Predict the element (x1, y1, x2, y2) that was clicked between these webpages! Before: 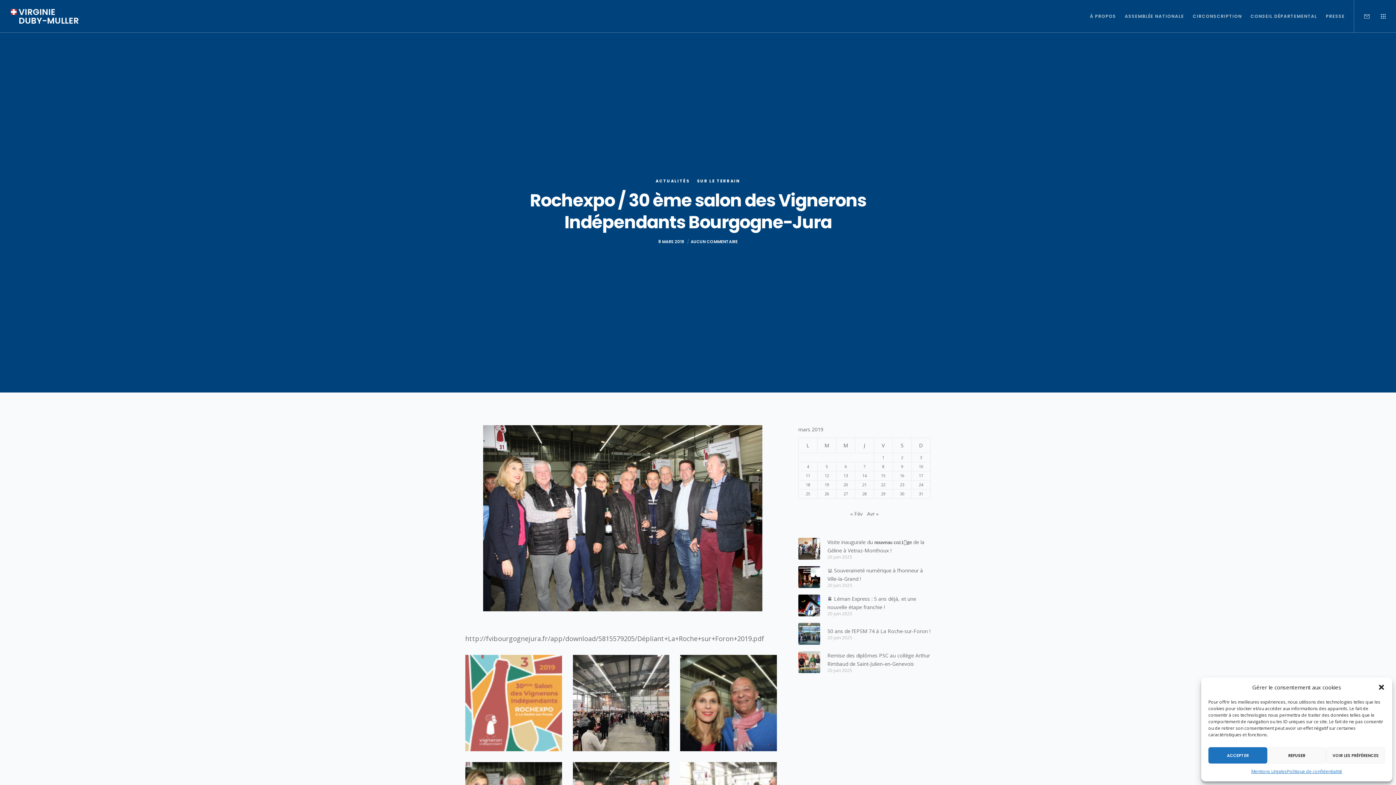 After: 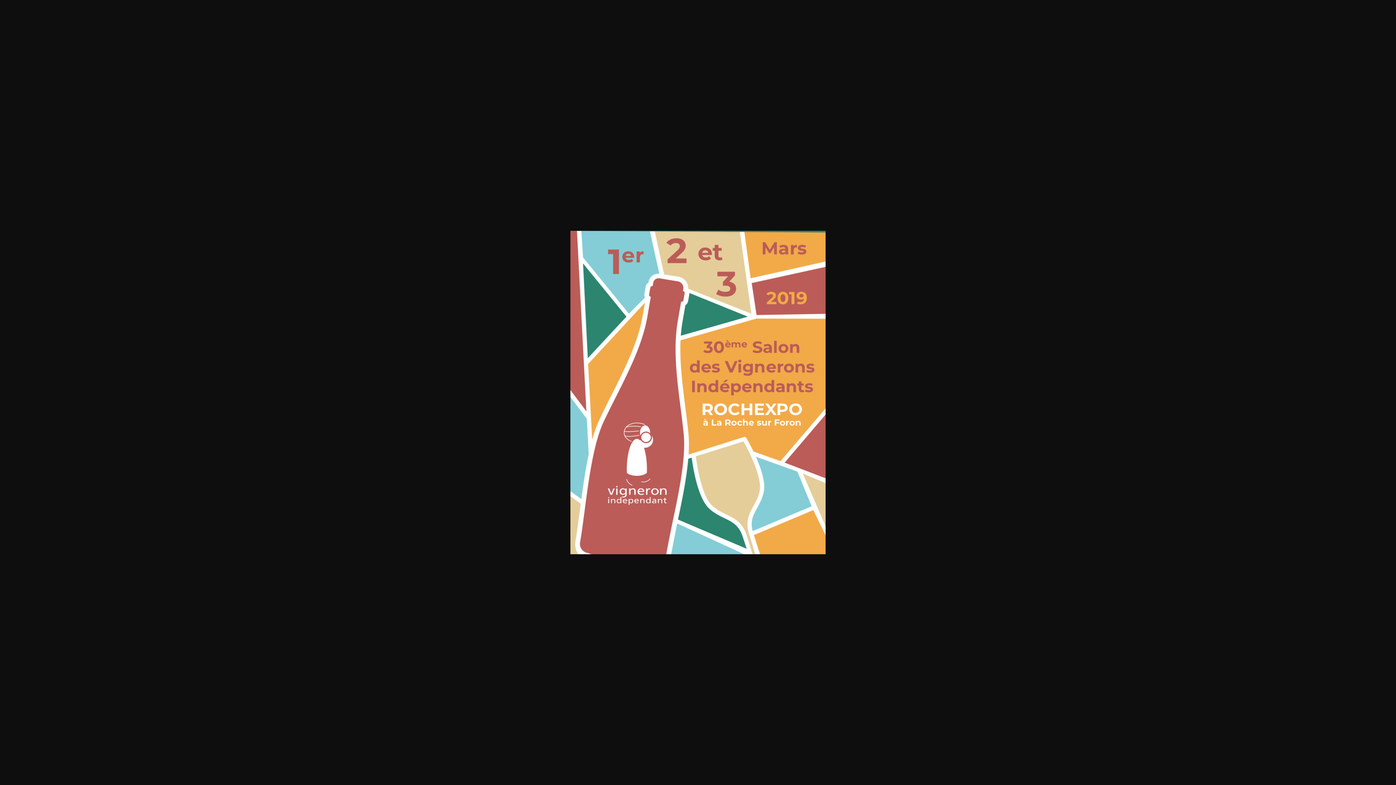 Action: bbox: (460, 655, 567, 751)